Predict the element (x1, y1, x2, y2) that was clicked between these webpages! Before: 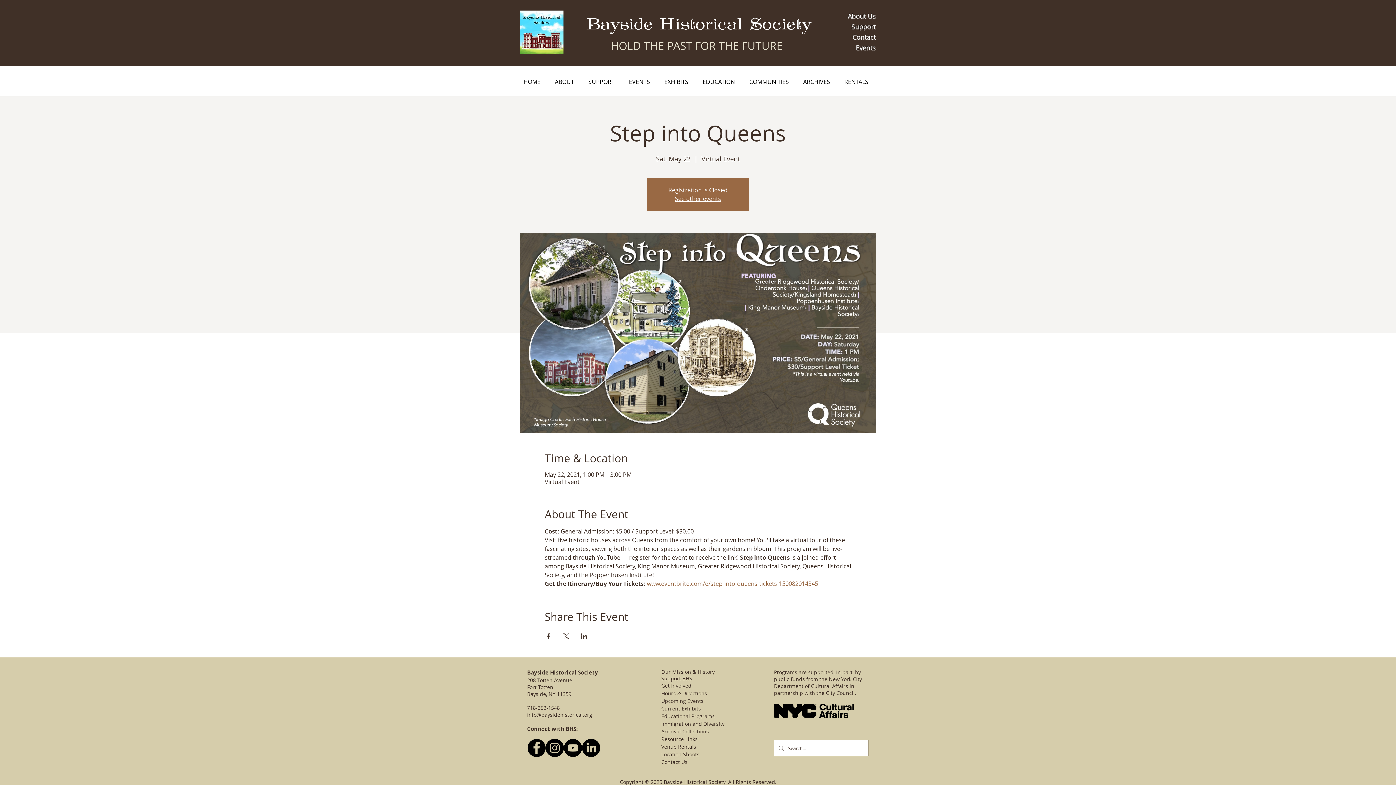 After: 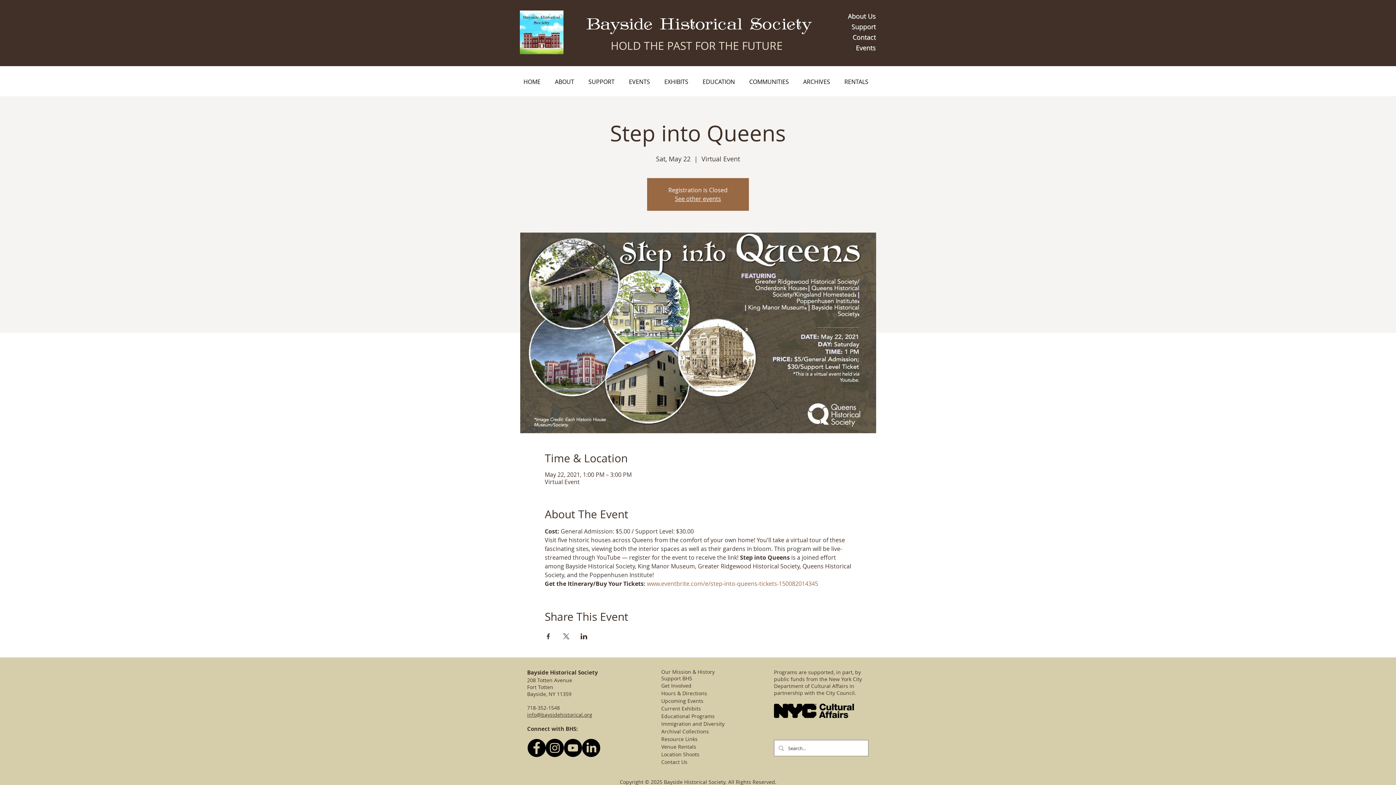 Action: bbox: (544, 633, 551, 639) label: Share event on Facebook